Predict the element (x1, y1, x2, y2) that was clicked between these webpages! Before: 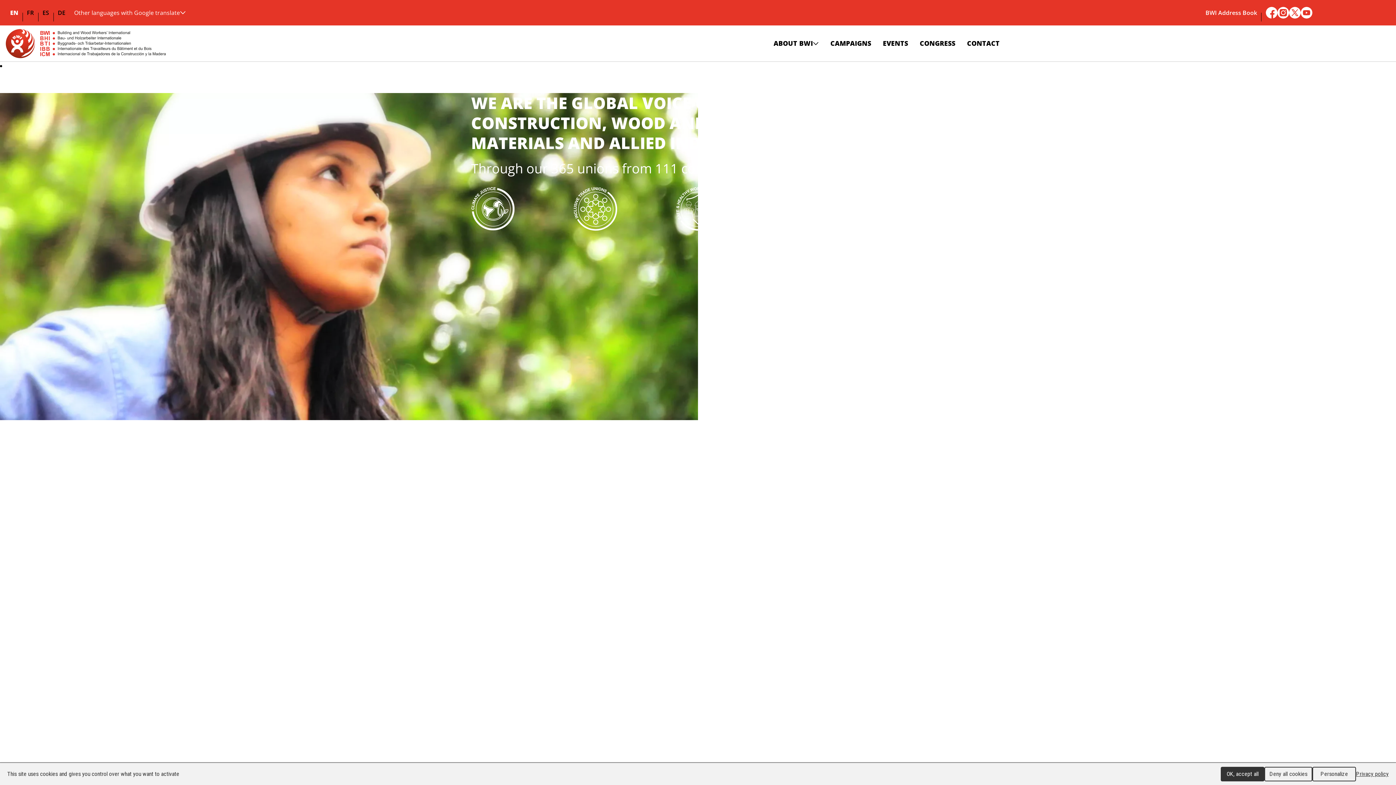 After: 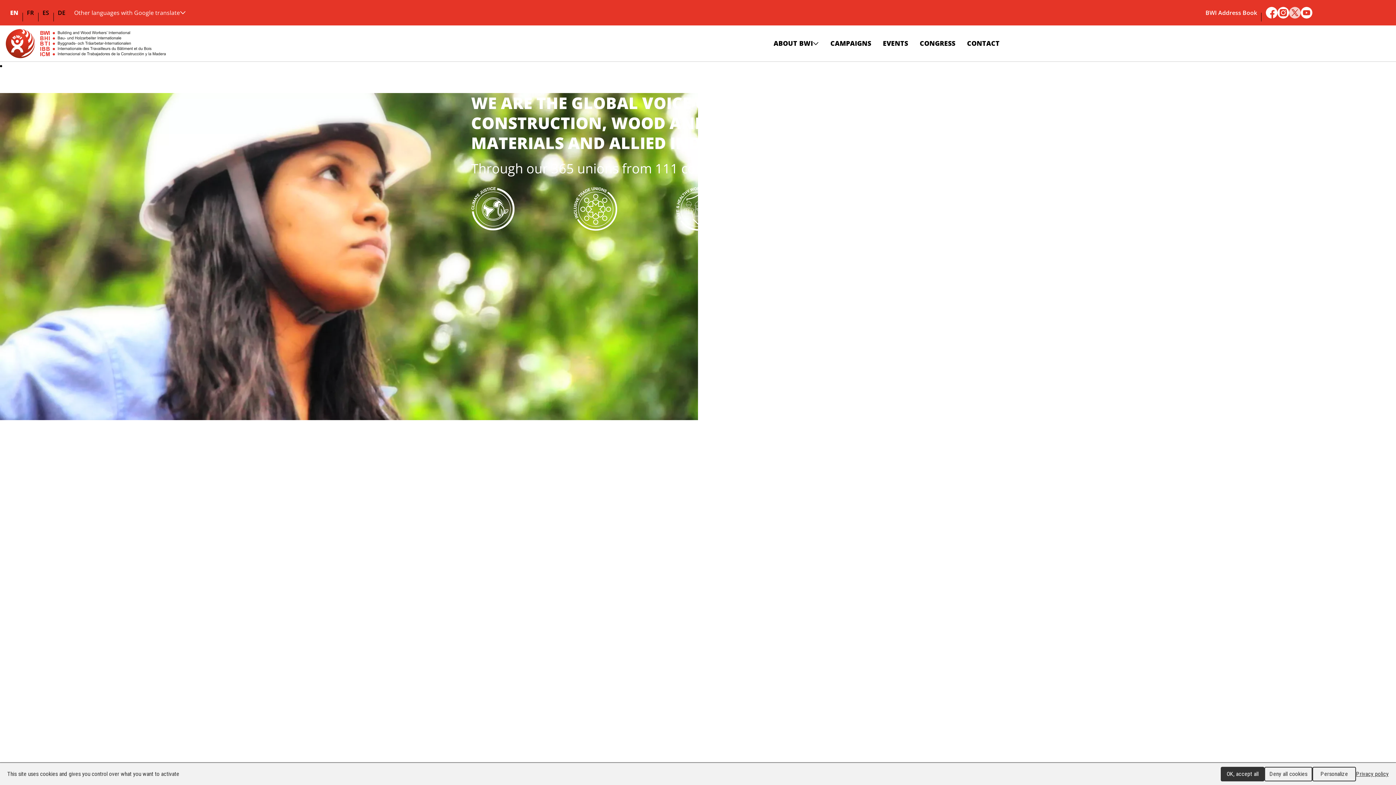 Action: label: X bbox: (1289, 6, 1301, 18)